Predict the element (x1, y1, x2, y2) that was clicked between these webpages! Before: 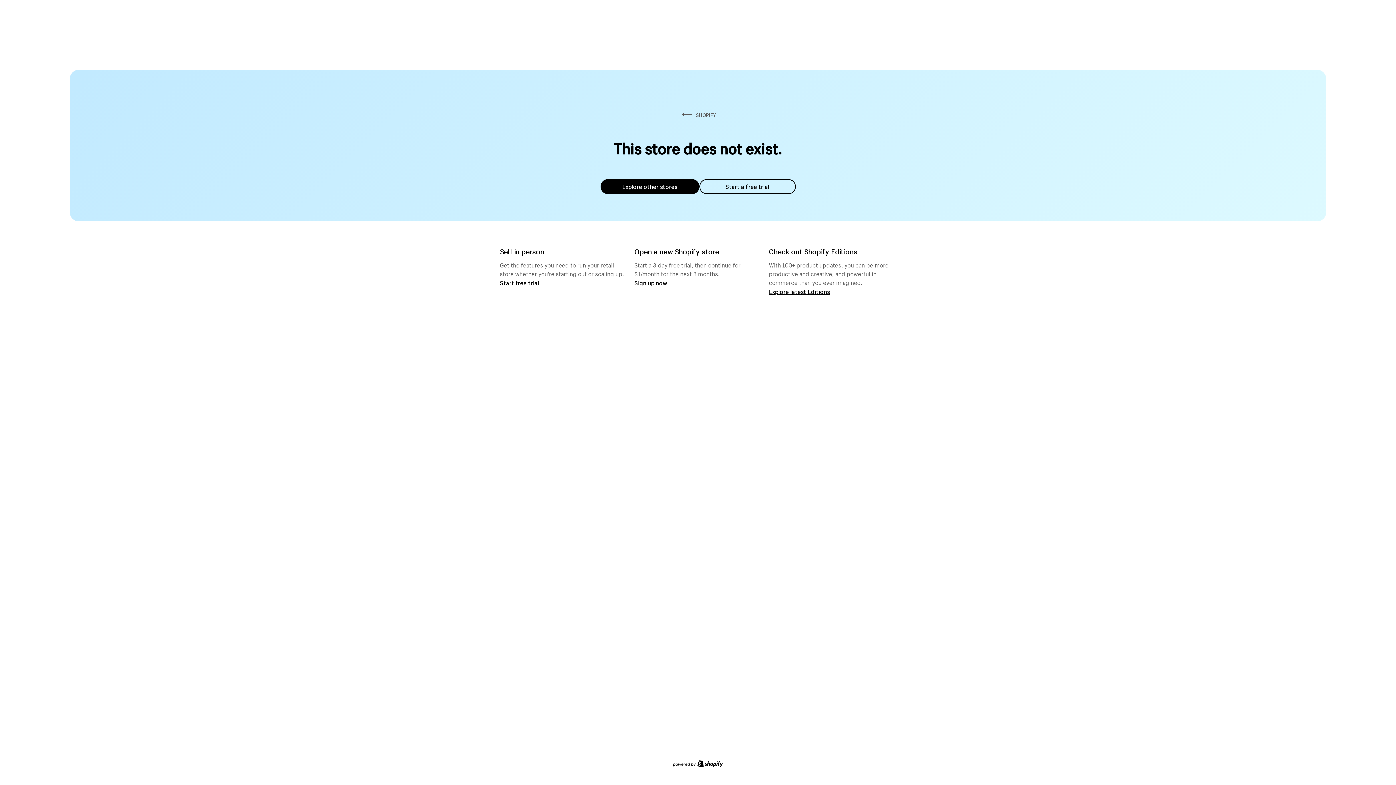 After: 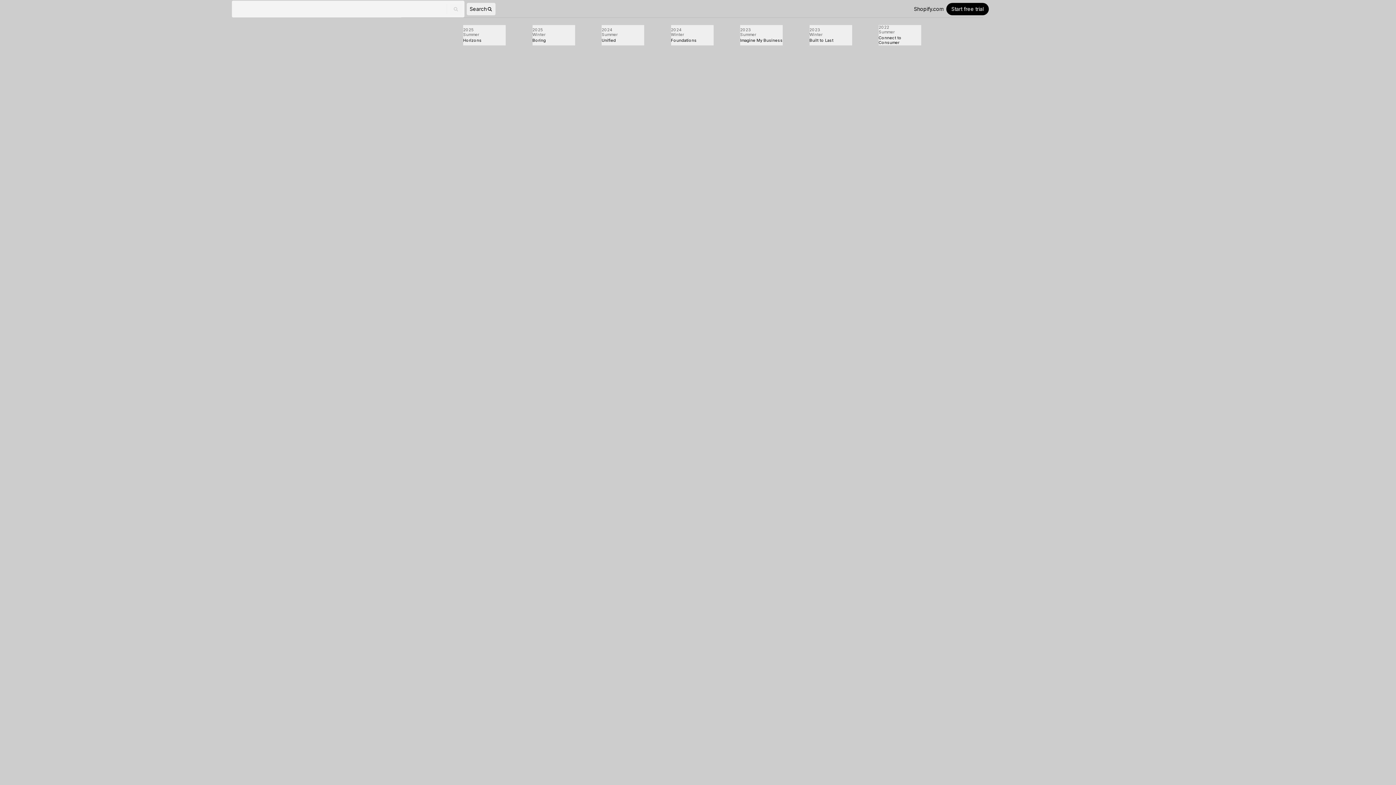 Action: label: Explore latest Editions bbox: (769, 287, 830, 295)